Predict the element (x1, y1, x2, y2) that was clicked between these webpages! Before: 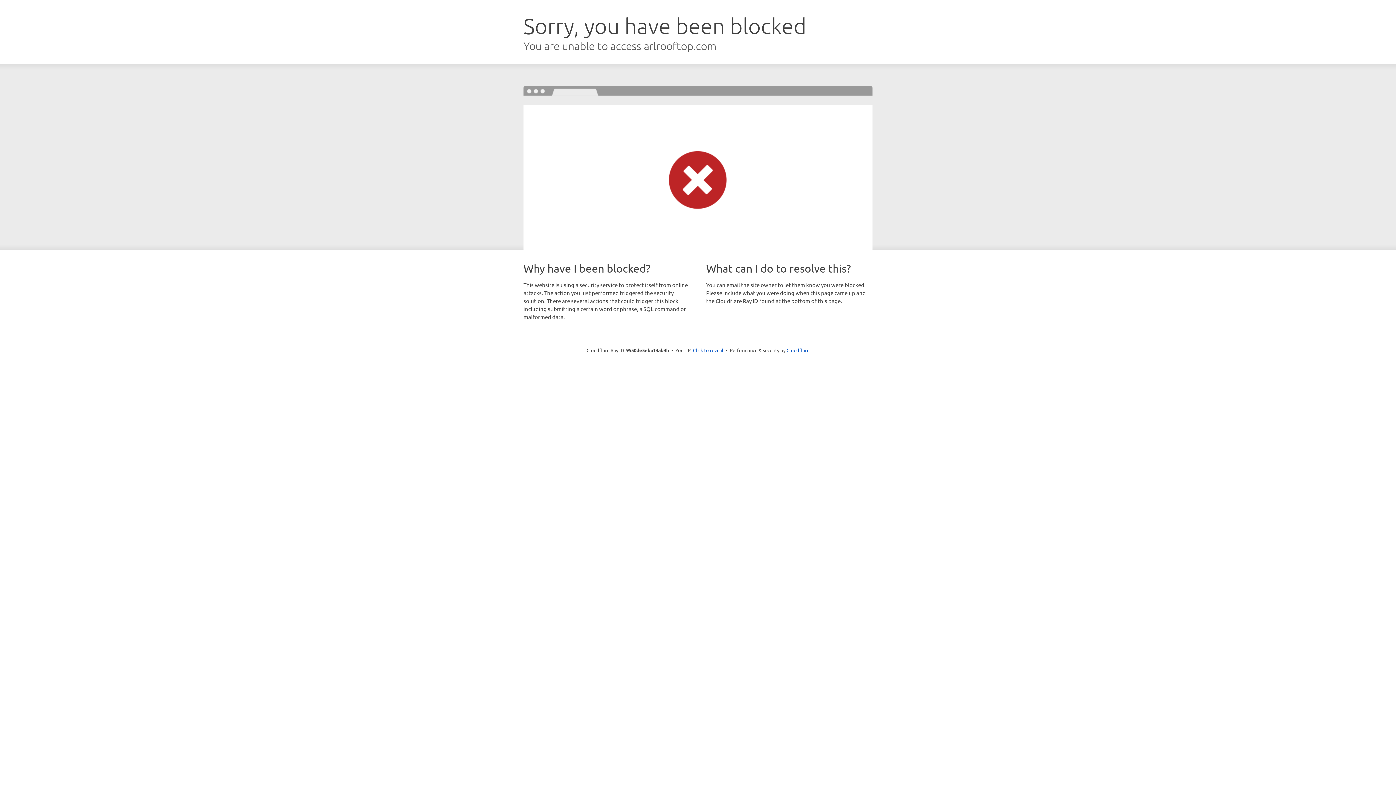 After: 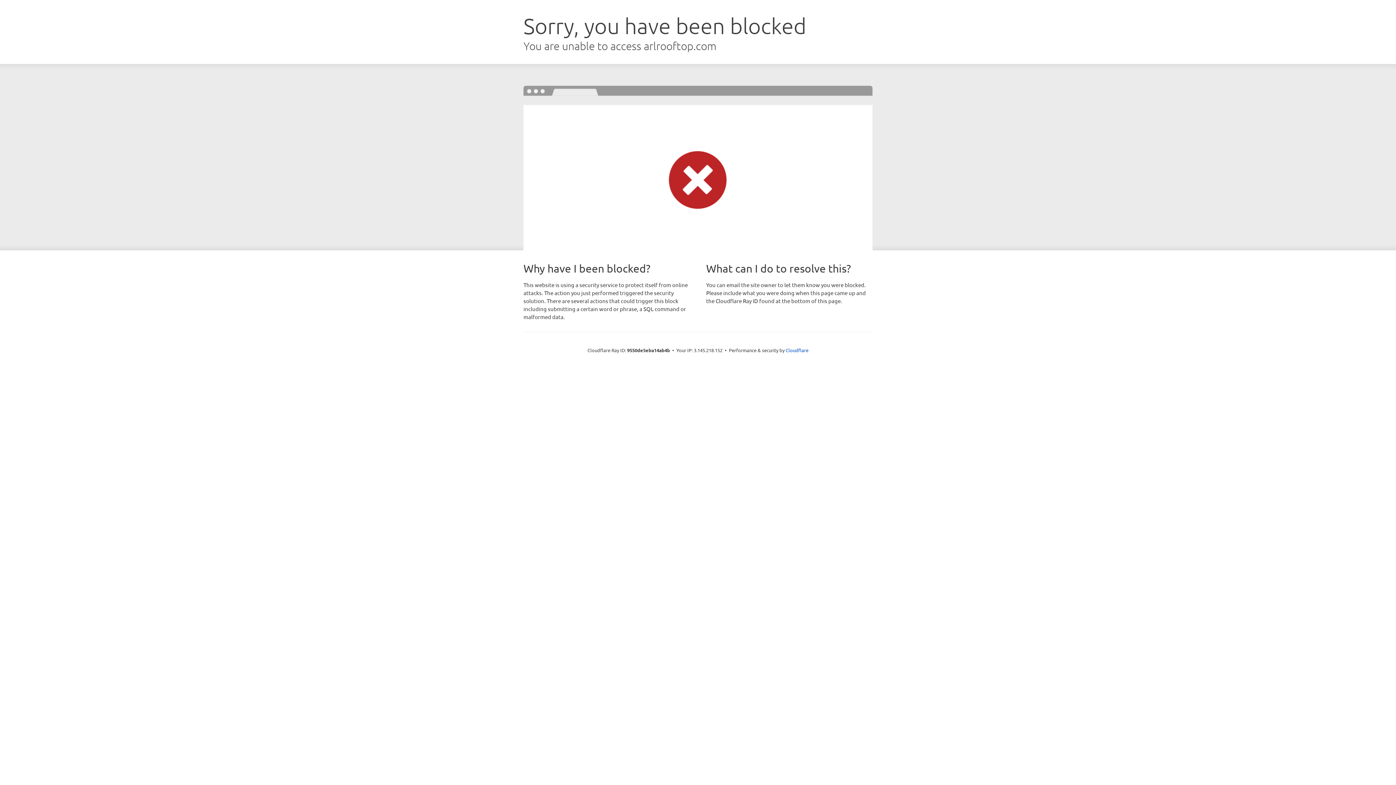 Action: bbox: (693, 346, 723, 353) label: Click to reveal